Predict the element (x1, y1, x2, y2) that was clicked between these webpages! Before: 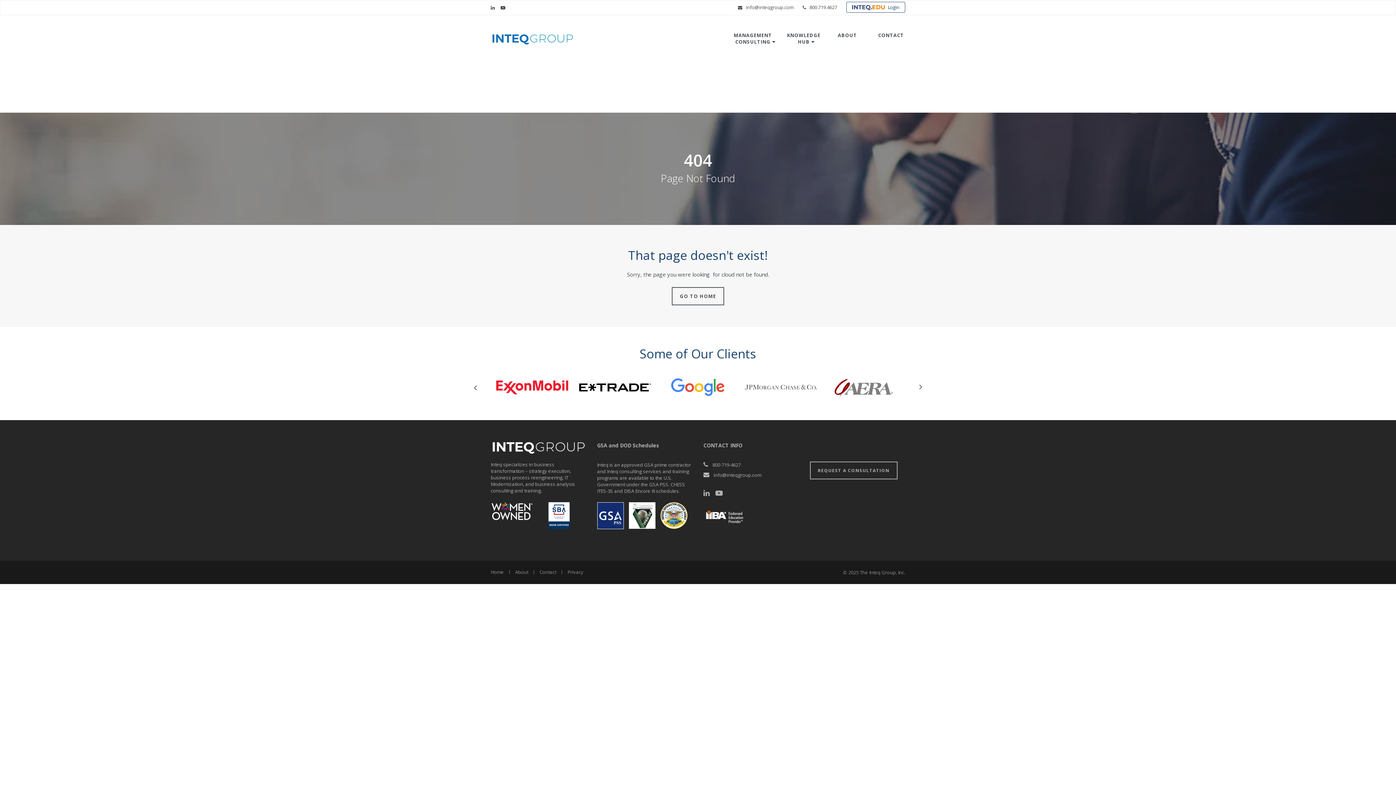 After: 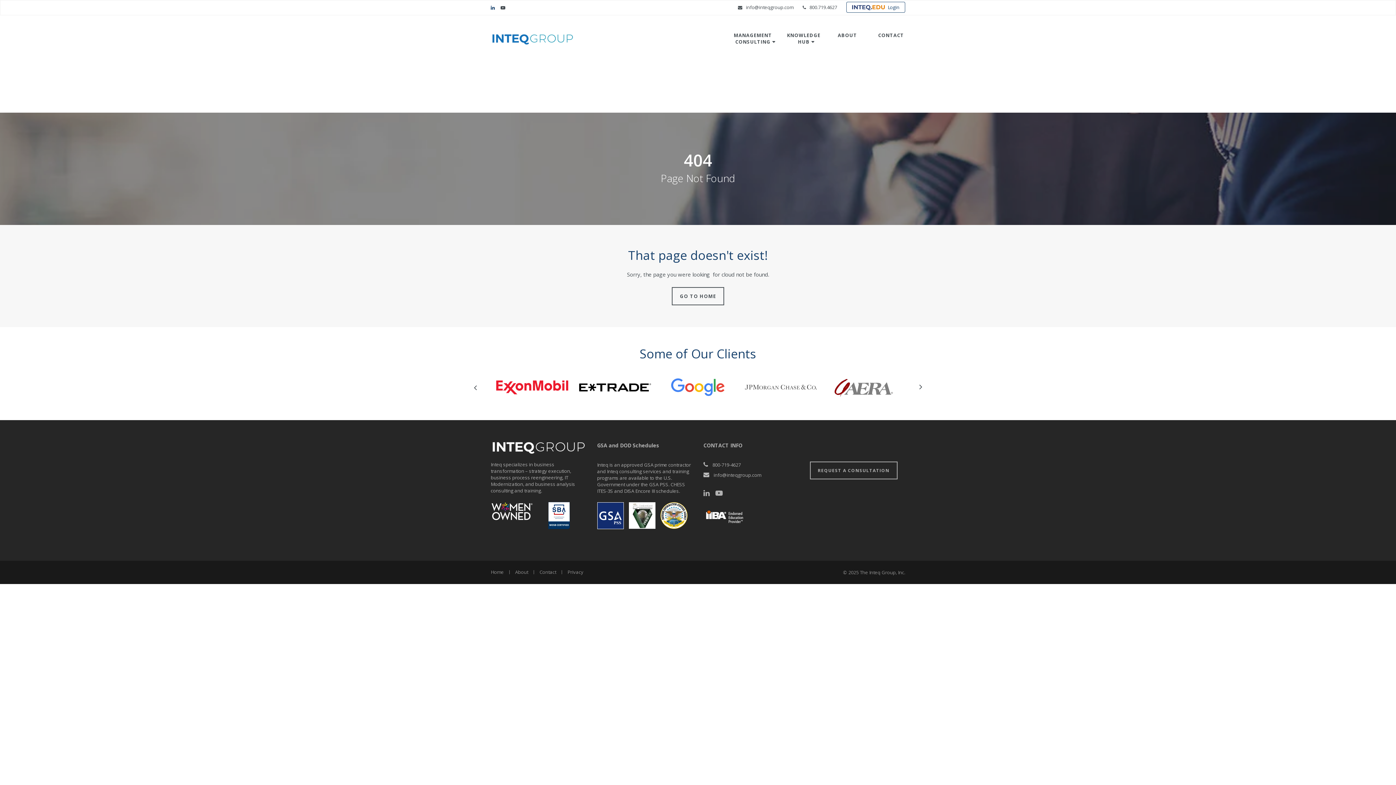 Action: label: LinkedIn bbox: (490, 4, 494, 10)